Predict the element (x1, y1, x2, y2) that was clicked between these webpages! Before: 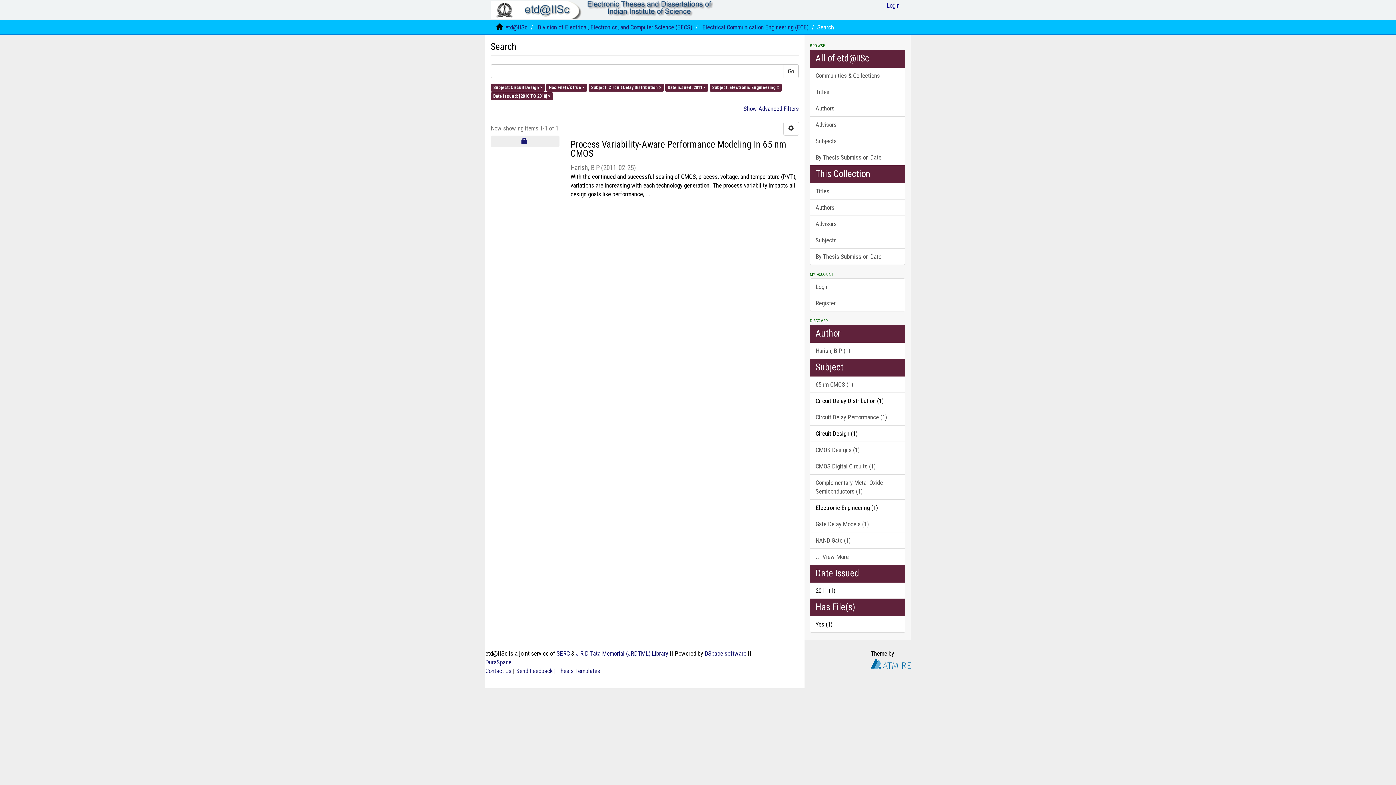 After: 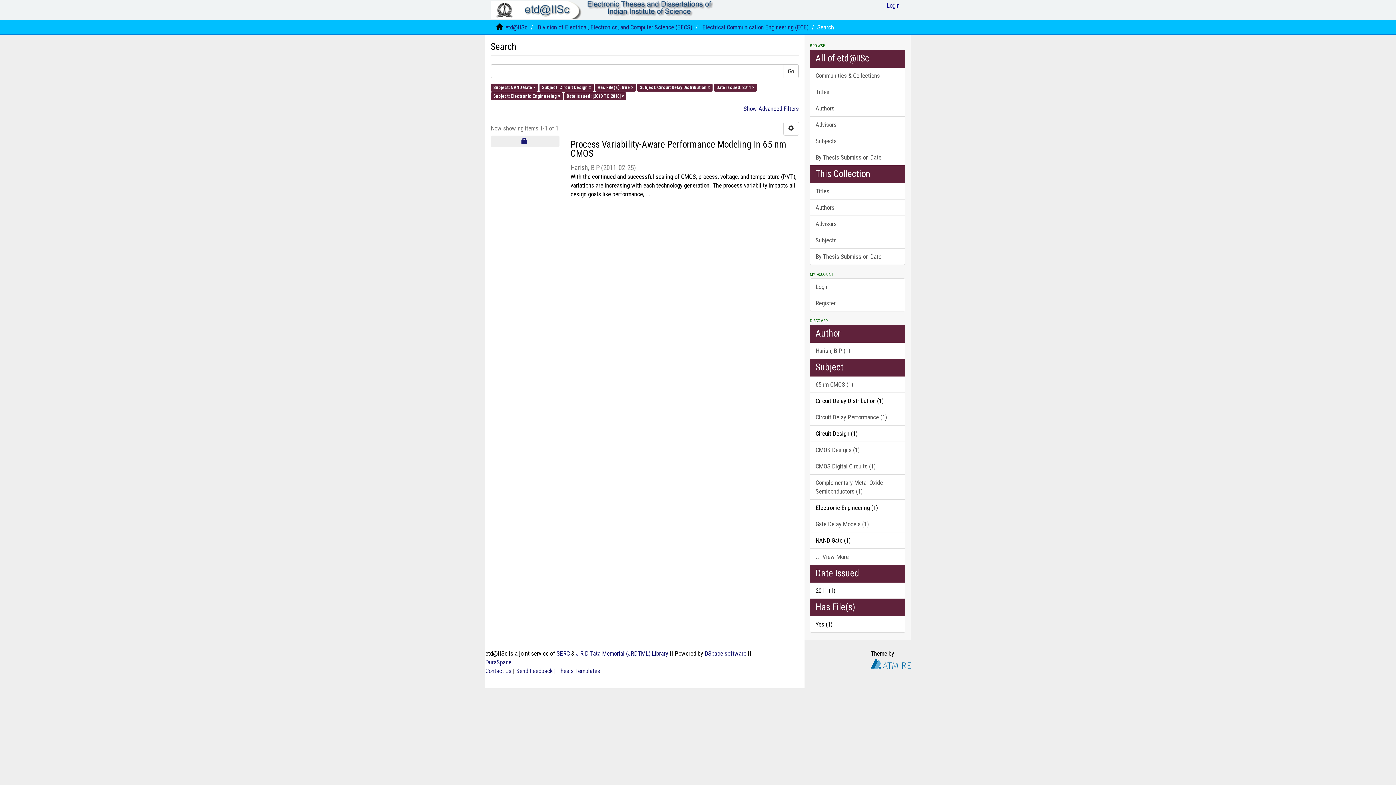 Action: label: NAND Gate (1) bbox: (810, 532, 905, 549)